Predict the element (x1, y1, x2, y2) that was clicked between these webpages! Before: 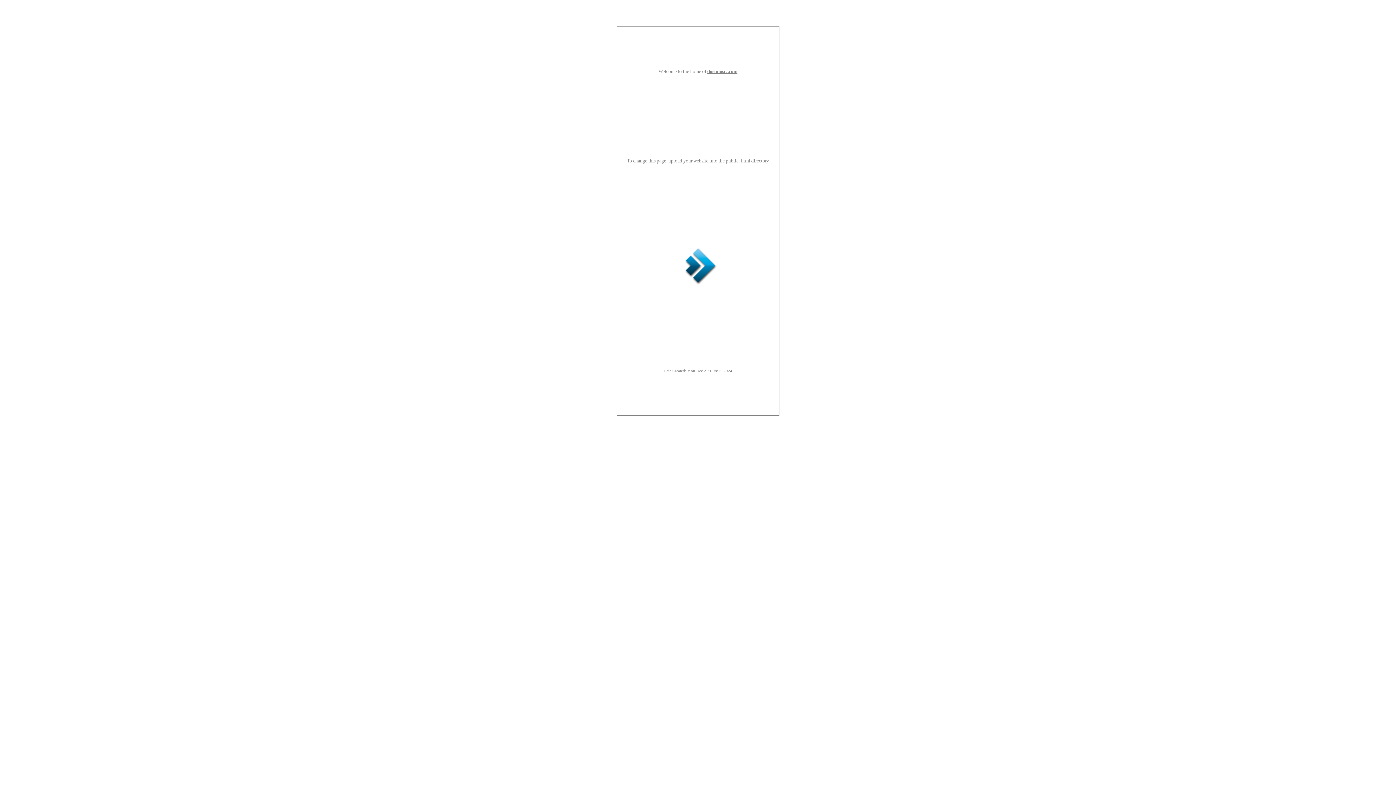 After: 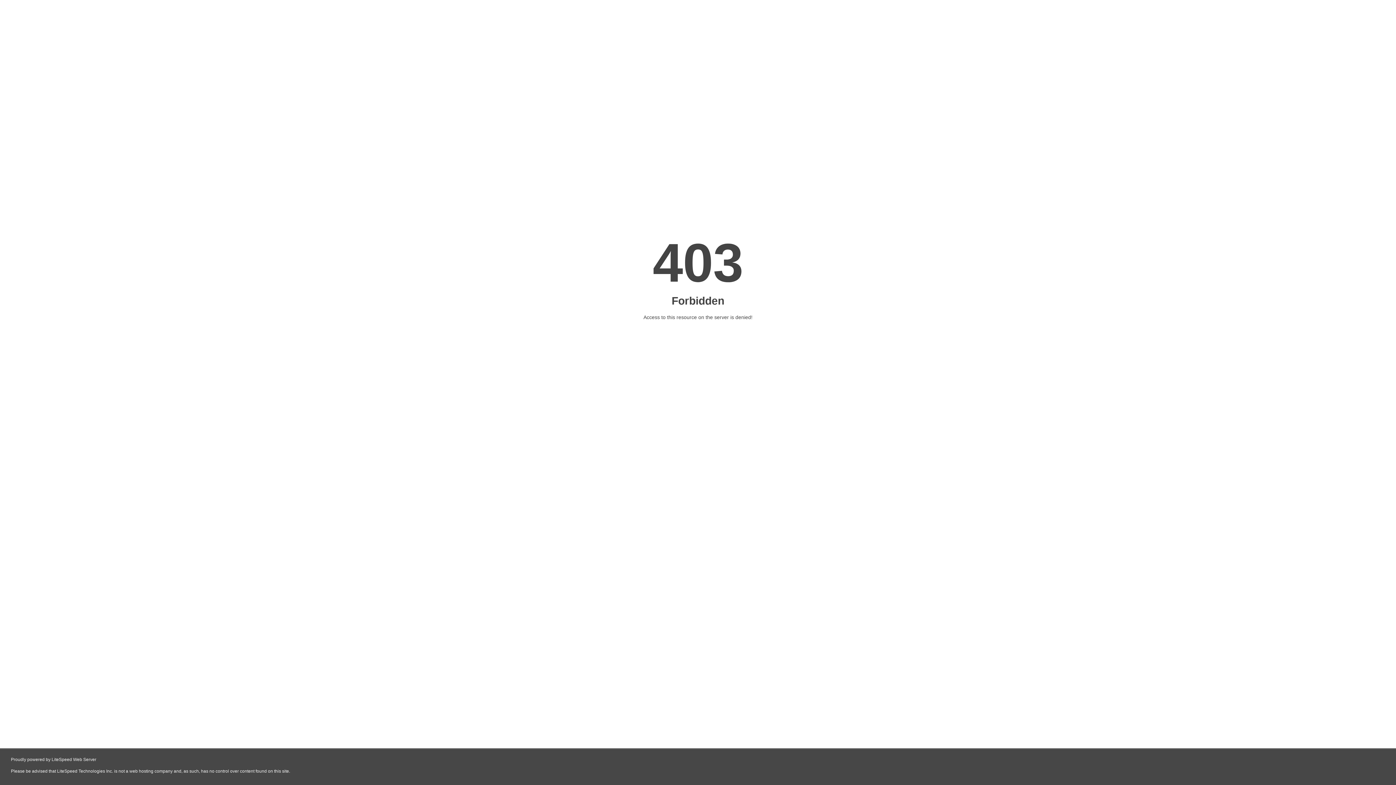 Action: bbox: (707, 68, 737, 74) label: dostmusic.com